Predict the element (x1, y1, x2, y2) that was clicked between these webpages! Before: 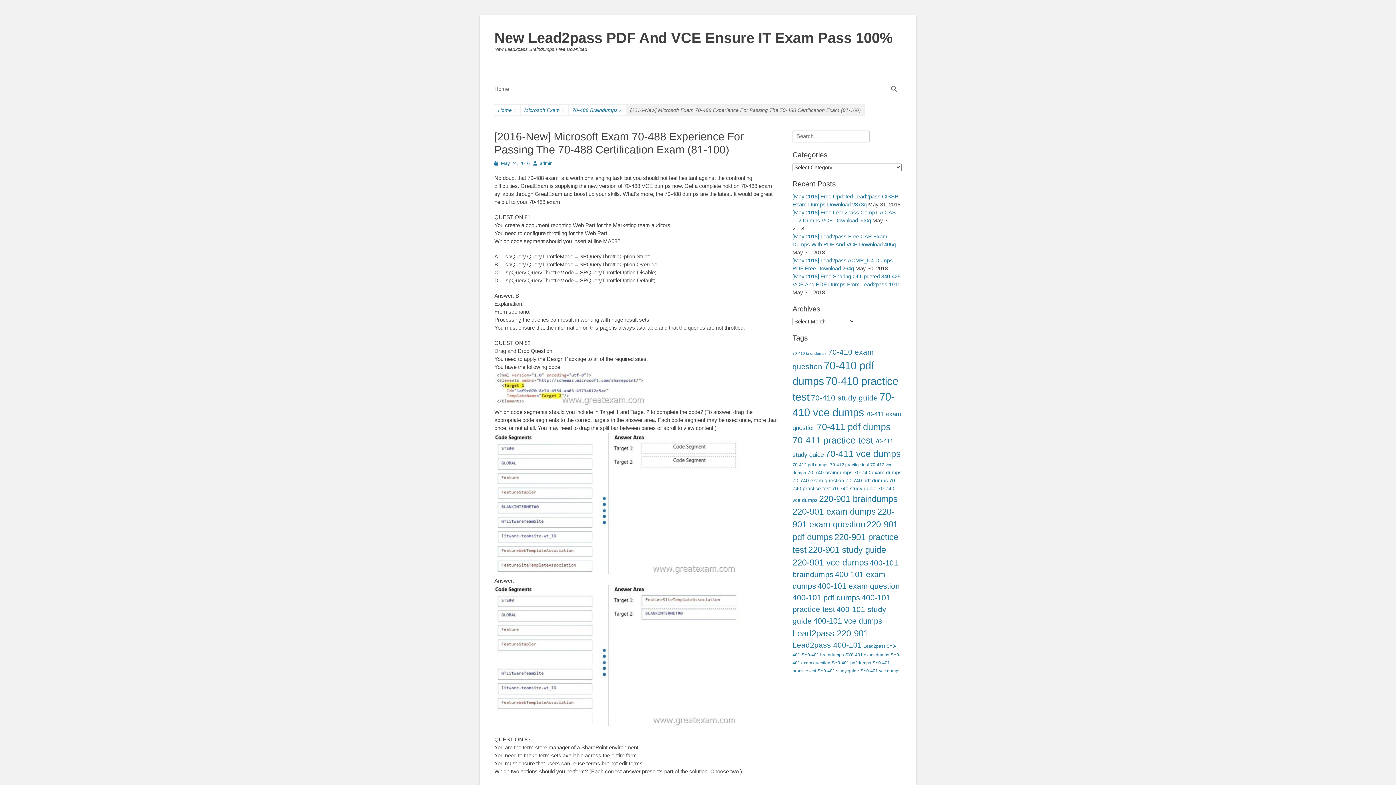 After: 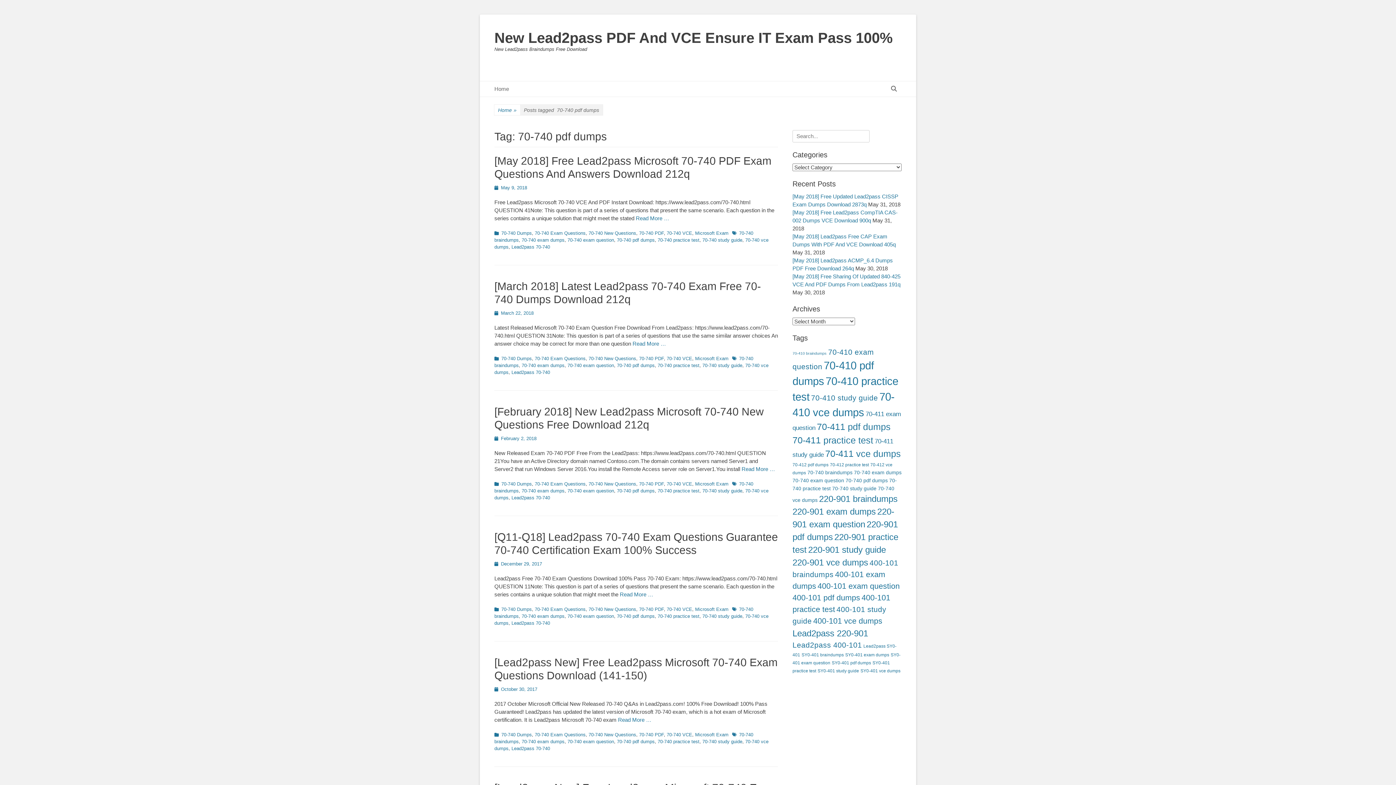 Action: bbox: (845, 477, 888, 483) label: 70-740 pdf dumps (35 items)